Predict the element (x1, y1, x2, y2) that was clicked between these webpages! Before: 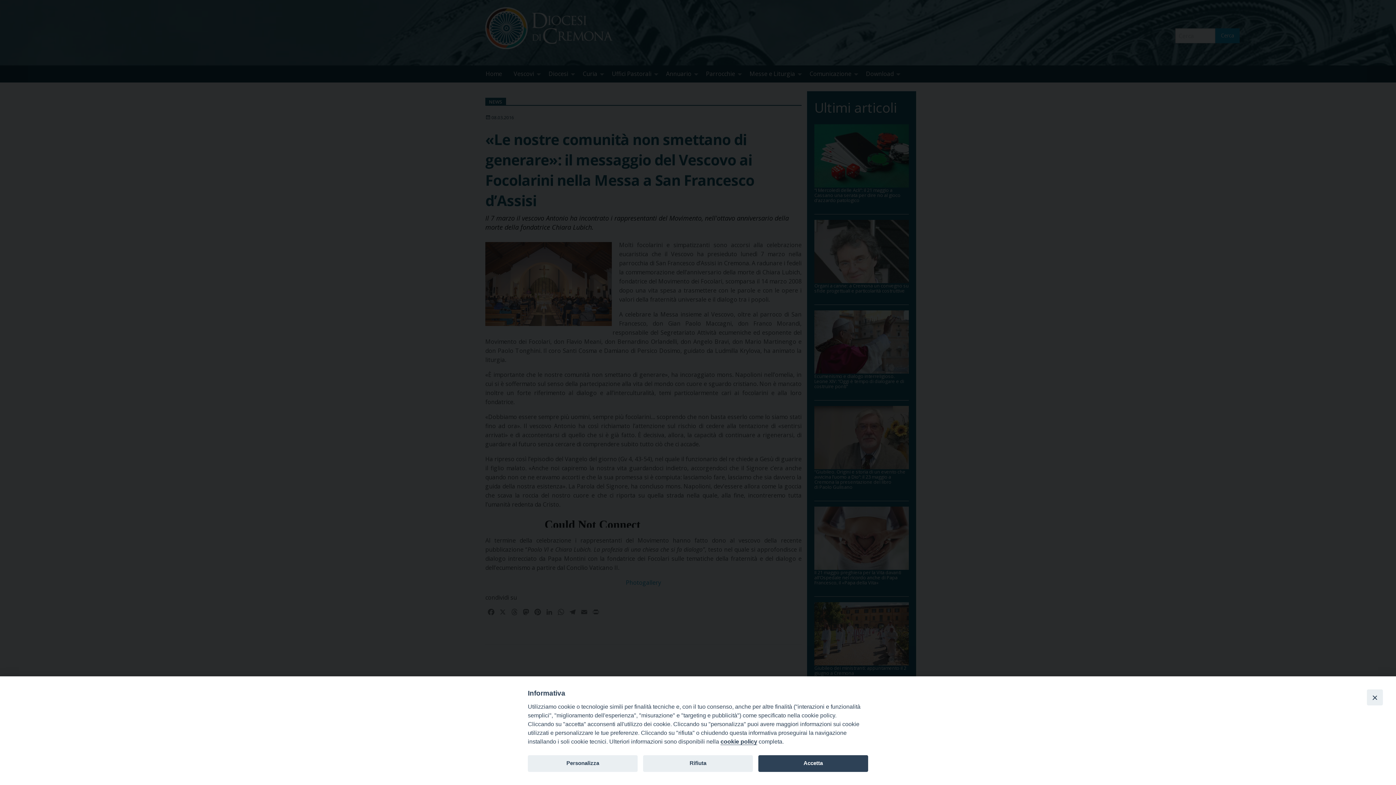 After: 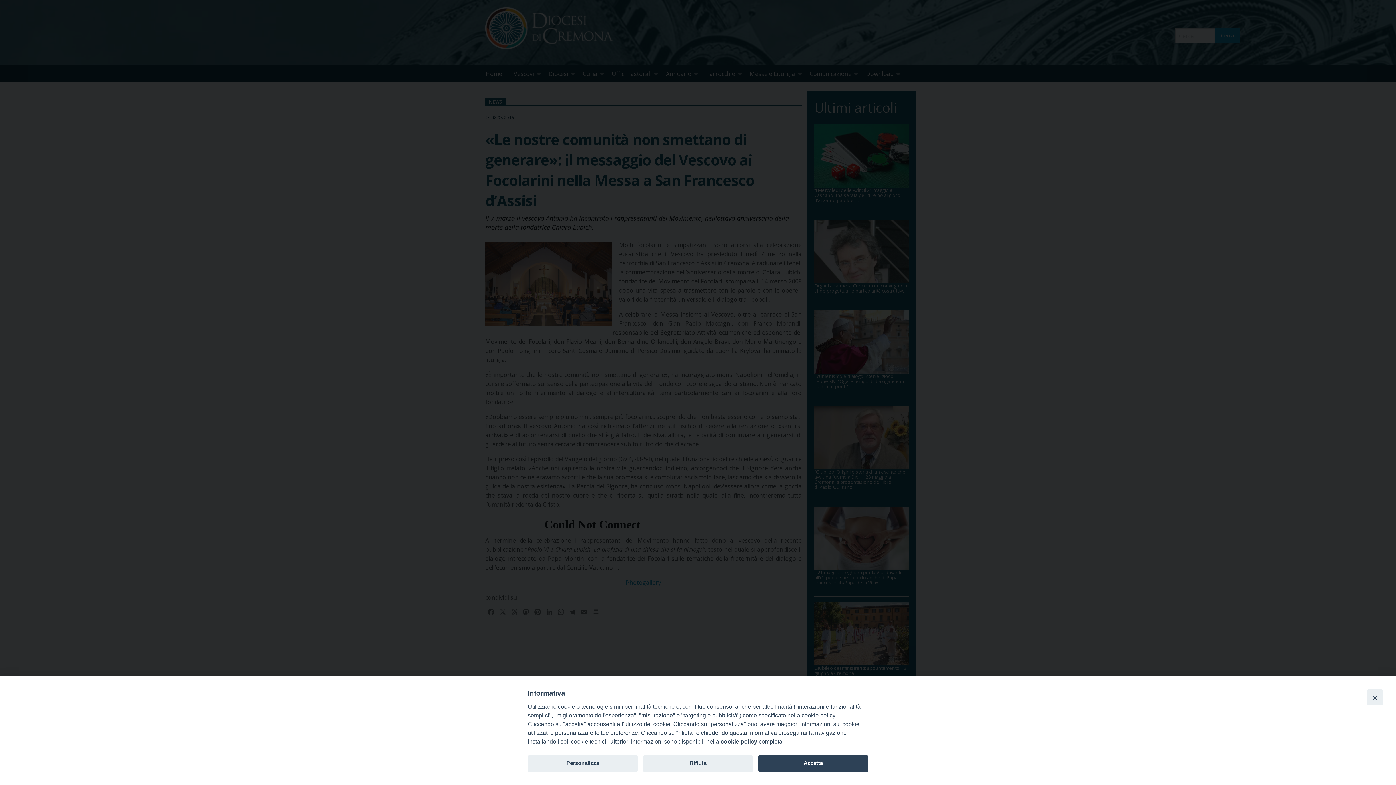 Action: bbox: (720, 738, 757, 745) label: cookie policy